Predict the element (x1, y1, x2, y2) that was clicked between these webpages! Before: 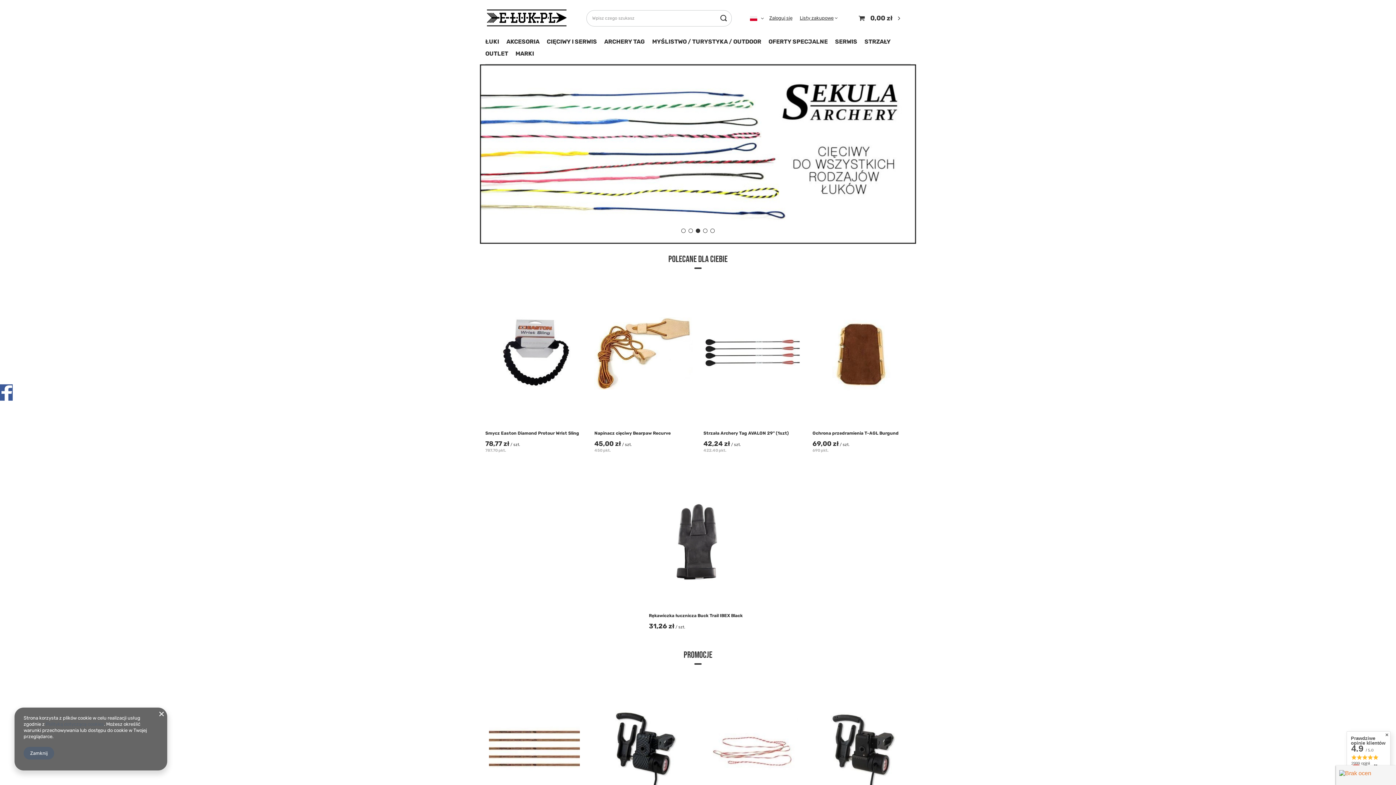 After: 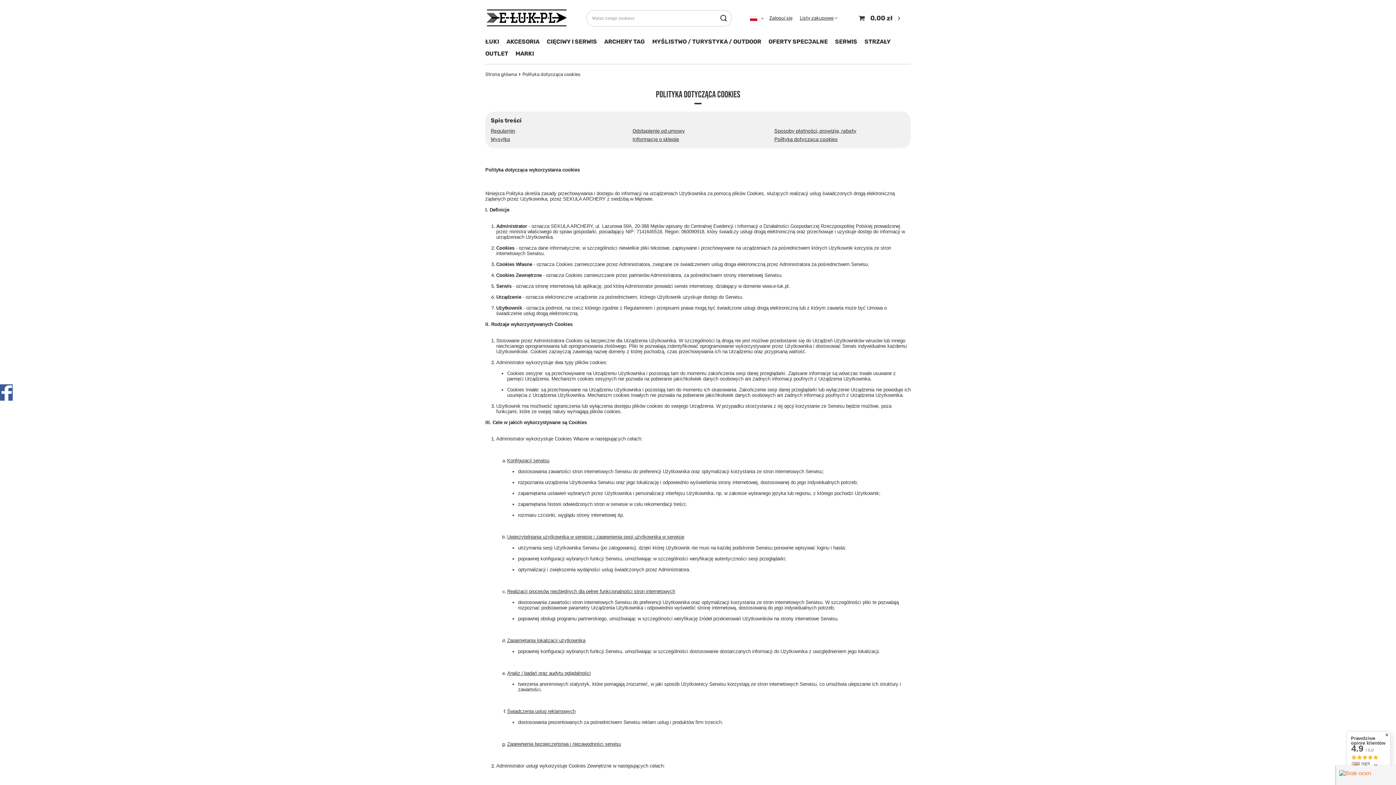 Action: label: Polityką dotyczącą cookies bbox: (45, 721, 104, 727)